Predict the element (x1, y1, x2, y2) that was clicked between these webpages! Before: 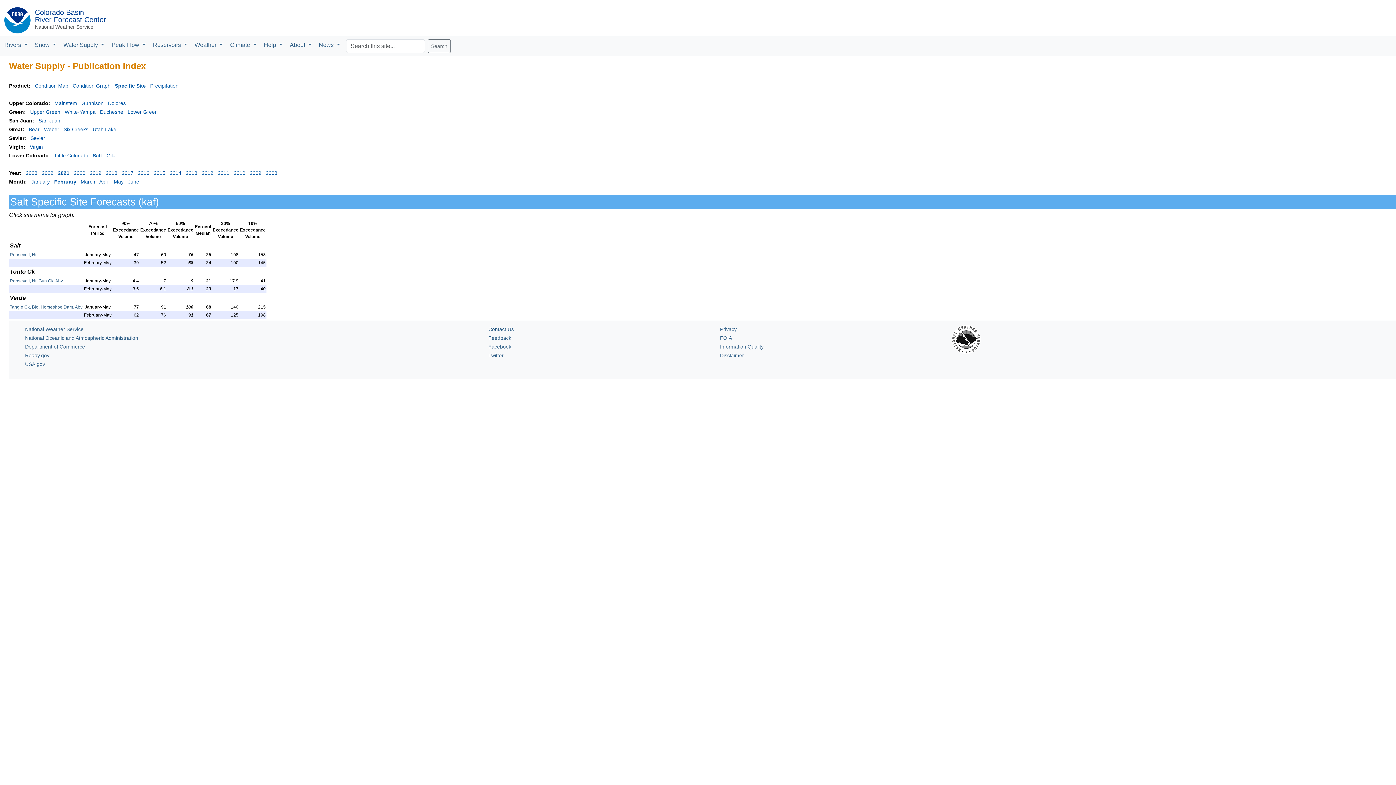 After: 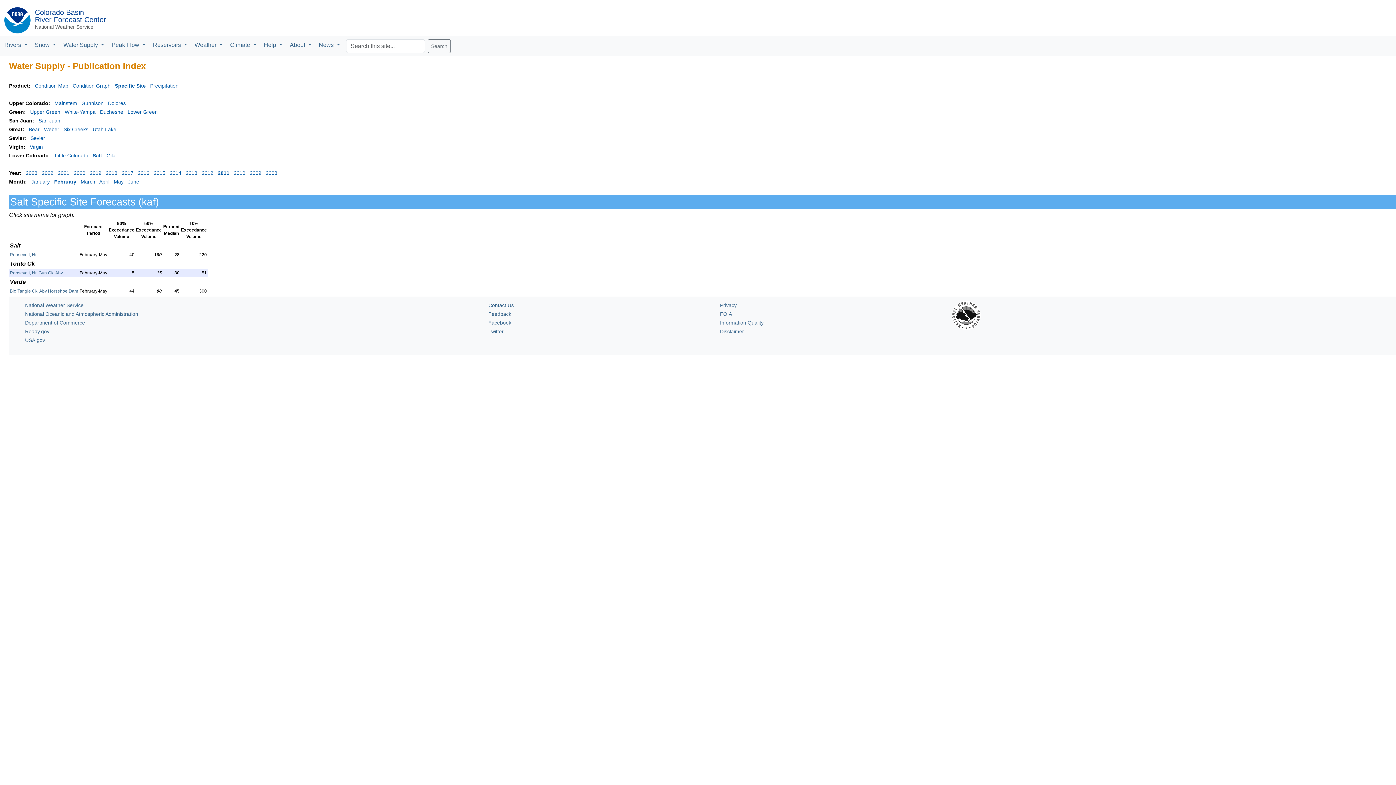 Action: label: 2011 bbox: (217, 170, 229, 176)